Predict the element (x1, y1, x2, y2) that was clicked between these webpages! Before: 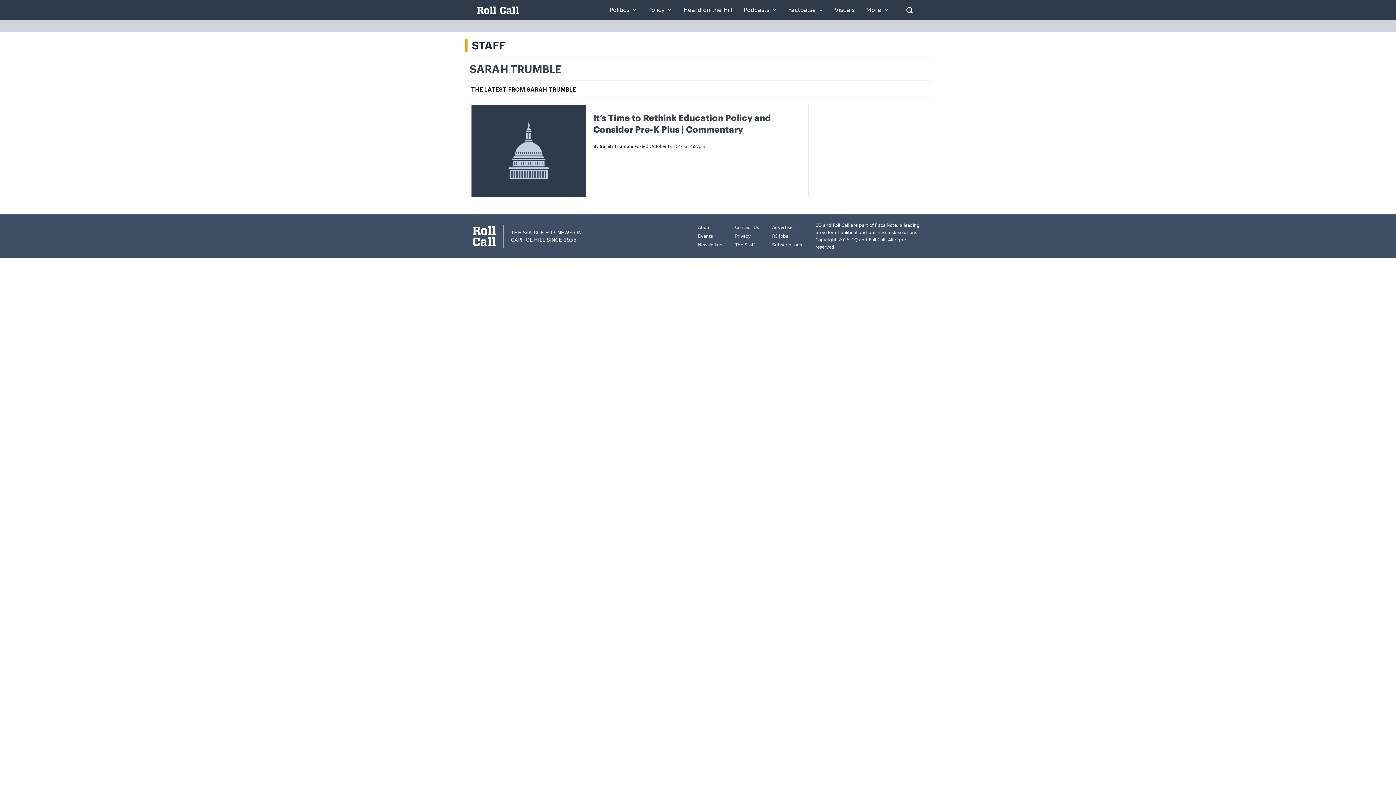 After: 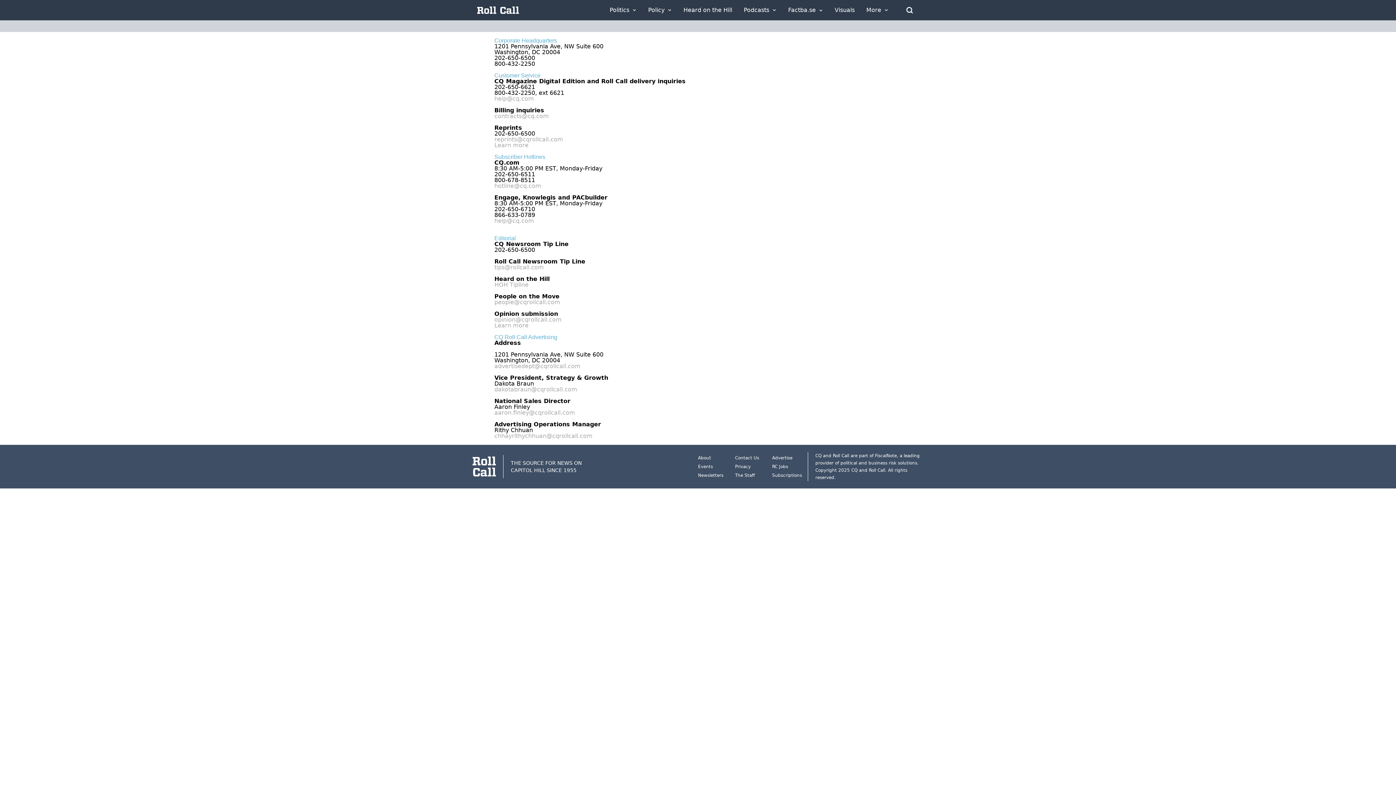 Action: bbox: (735, 225, 759, 230) label: Contact Us